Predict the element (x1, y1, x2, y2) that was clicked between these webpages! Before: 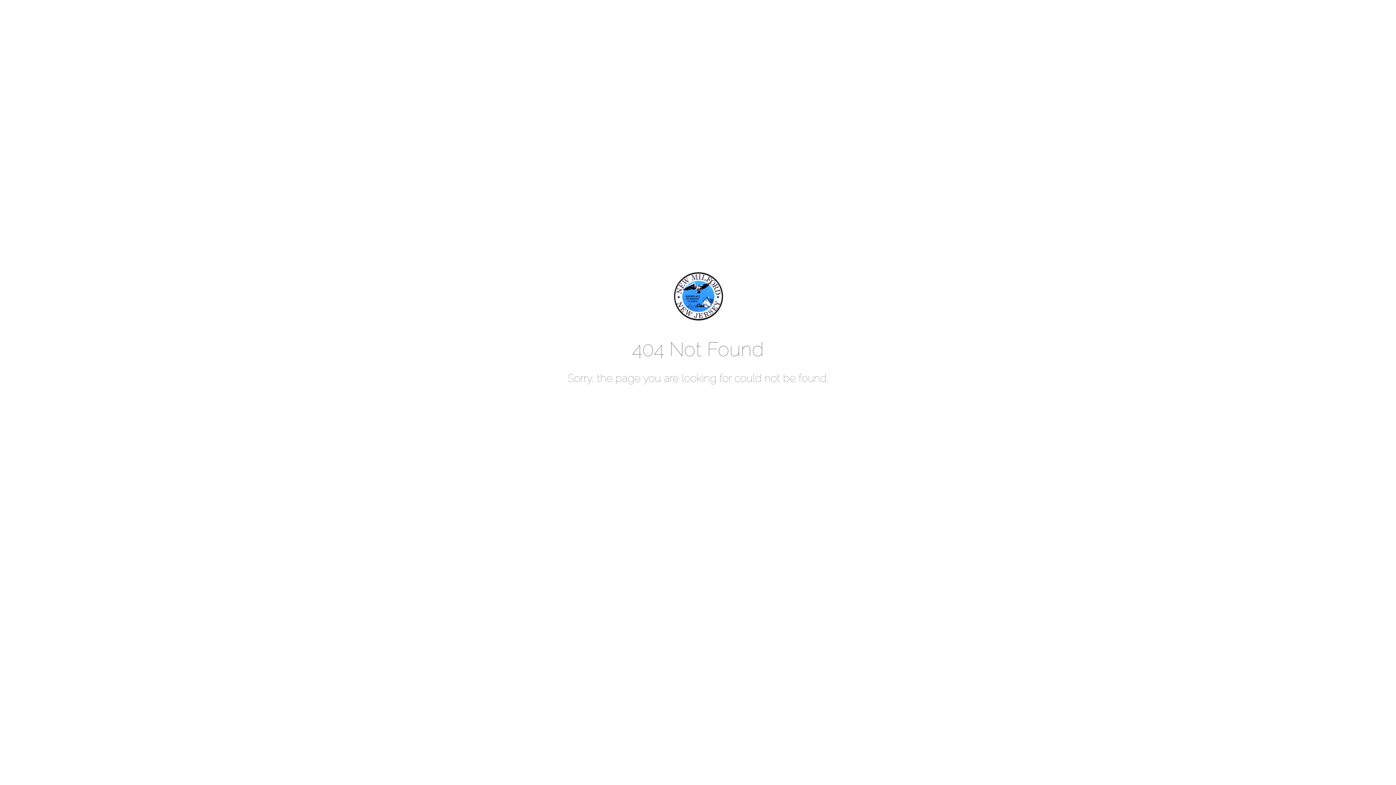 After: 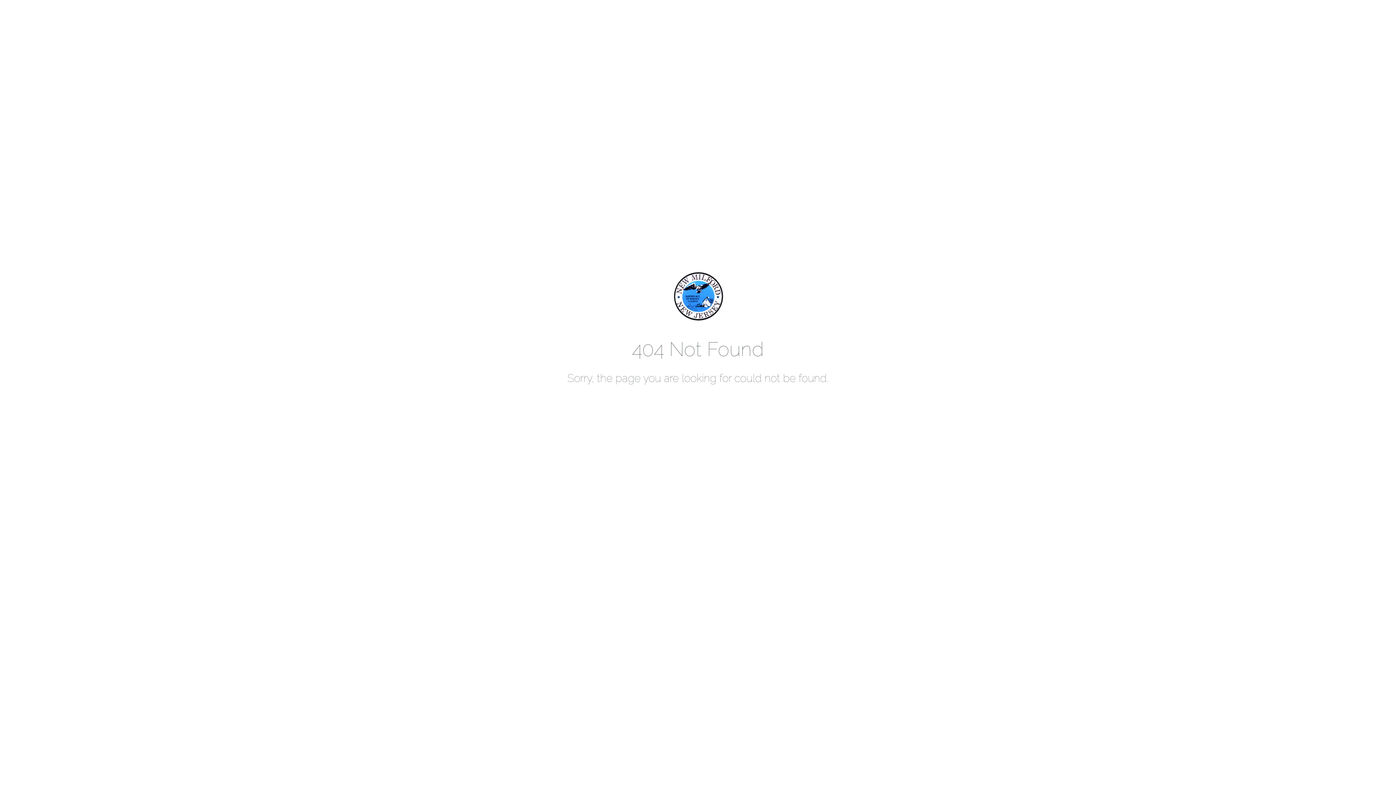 Action: bbox: (672, 330, 723, 337)